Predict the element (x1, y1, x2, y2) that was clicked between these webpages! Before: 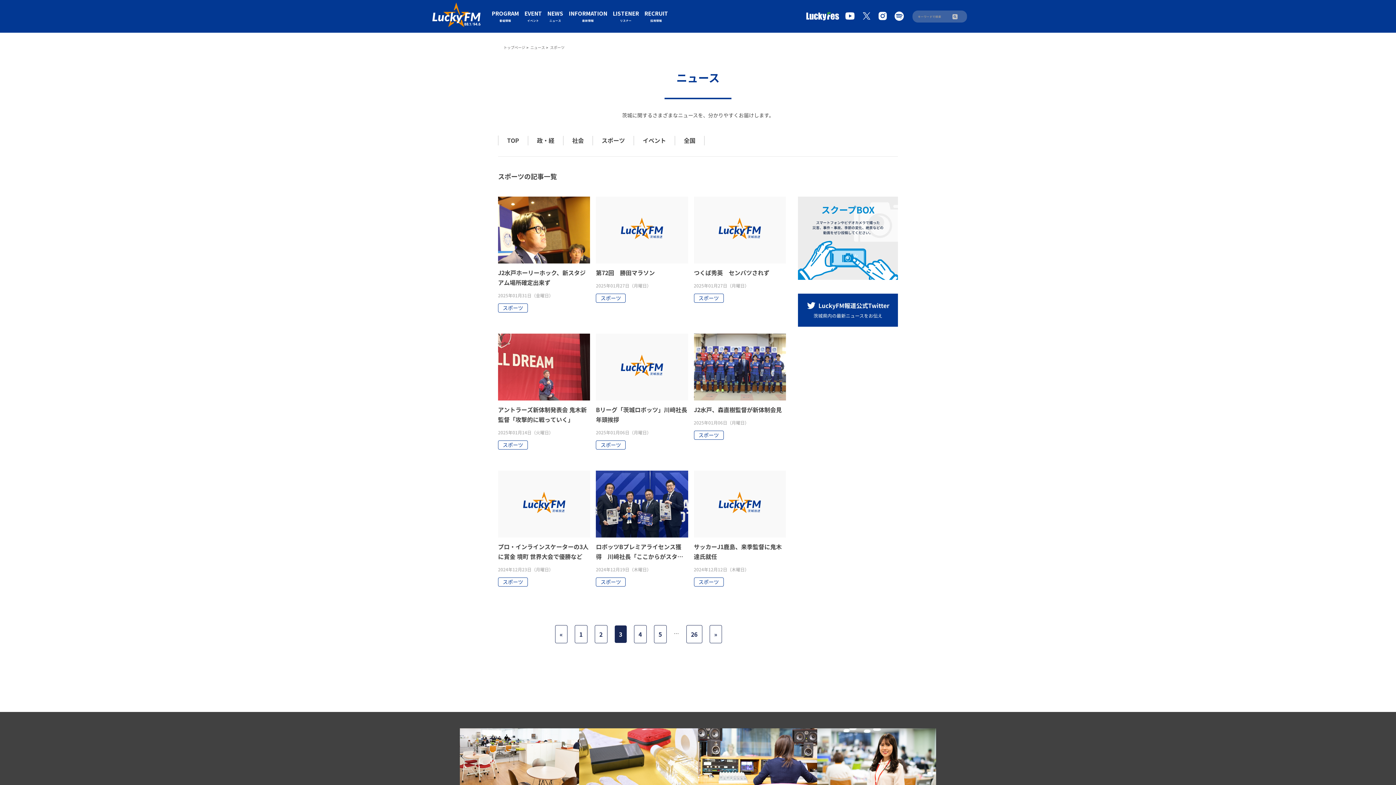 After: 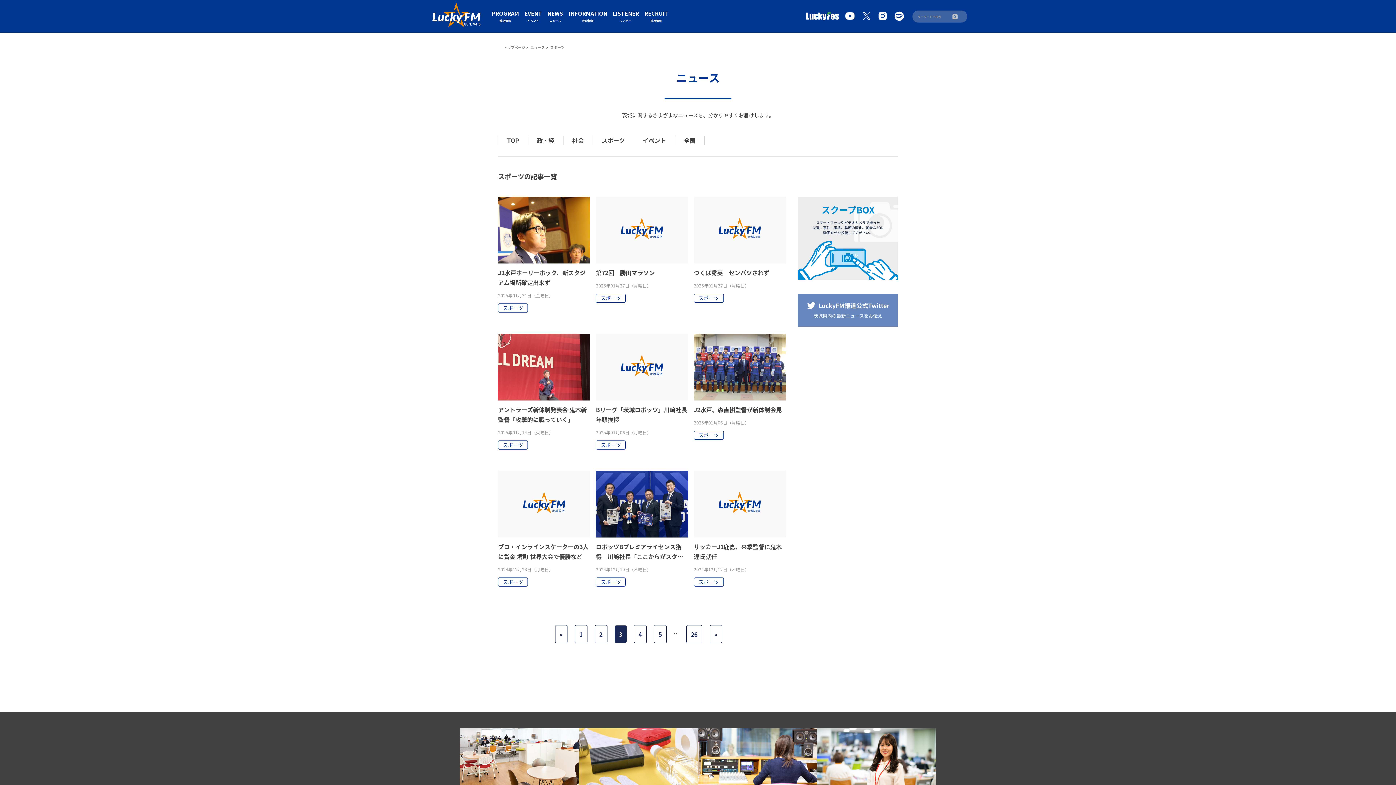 Action: bbox: (798, 293, 898, 326)